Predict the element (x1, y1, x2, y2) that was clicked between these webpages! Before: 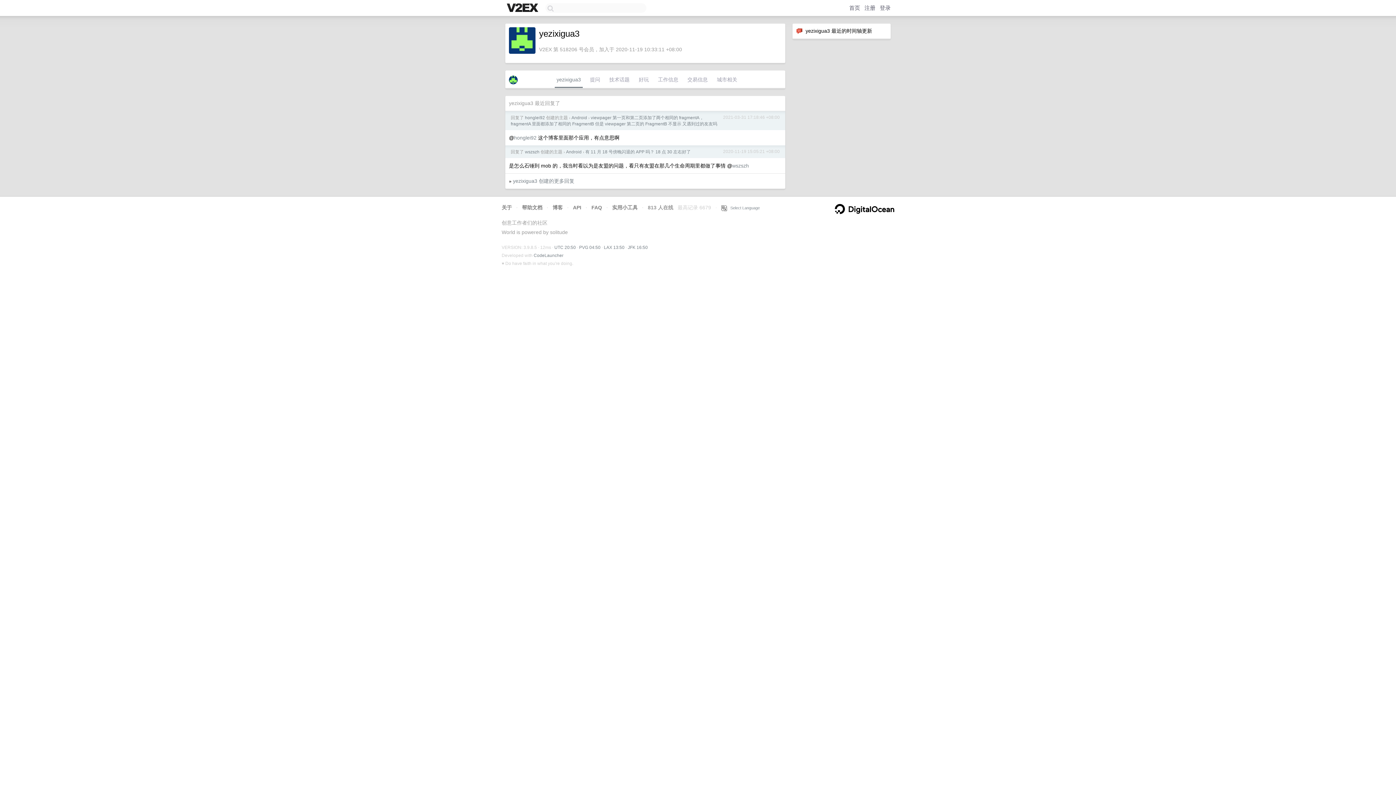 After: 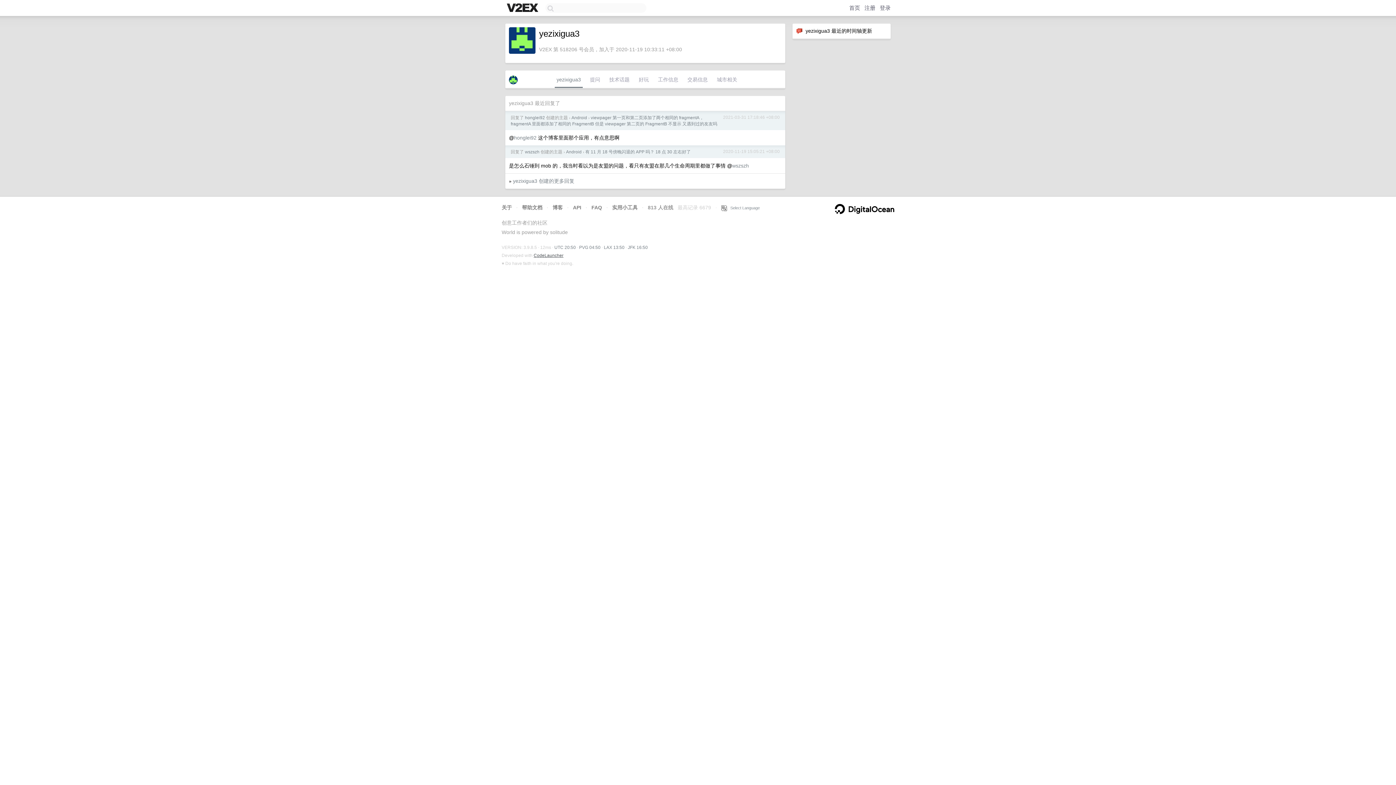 Action: bbox: (533, 253, 563, 258) label: CodeLauncher